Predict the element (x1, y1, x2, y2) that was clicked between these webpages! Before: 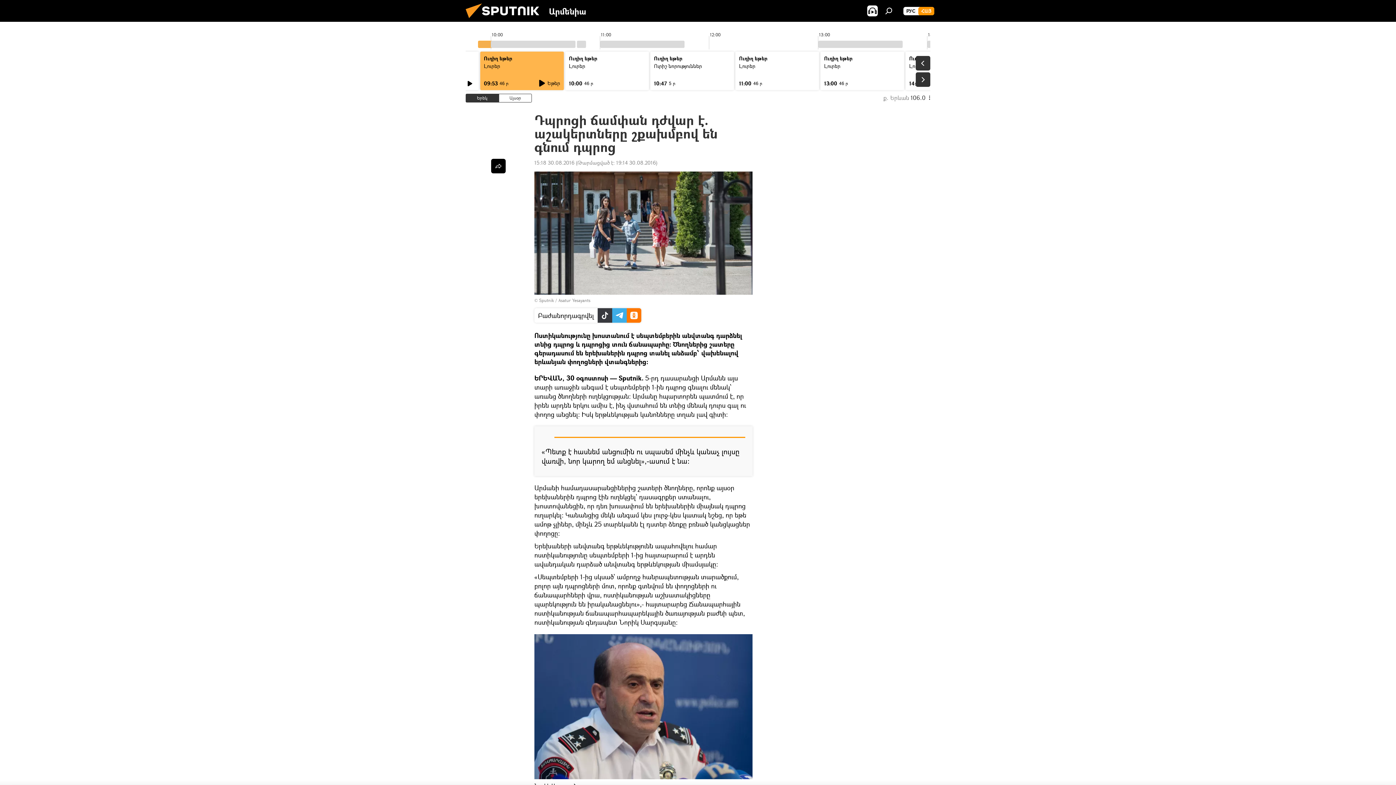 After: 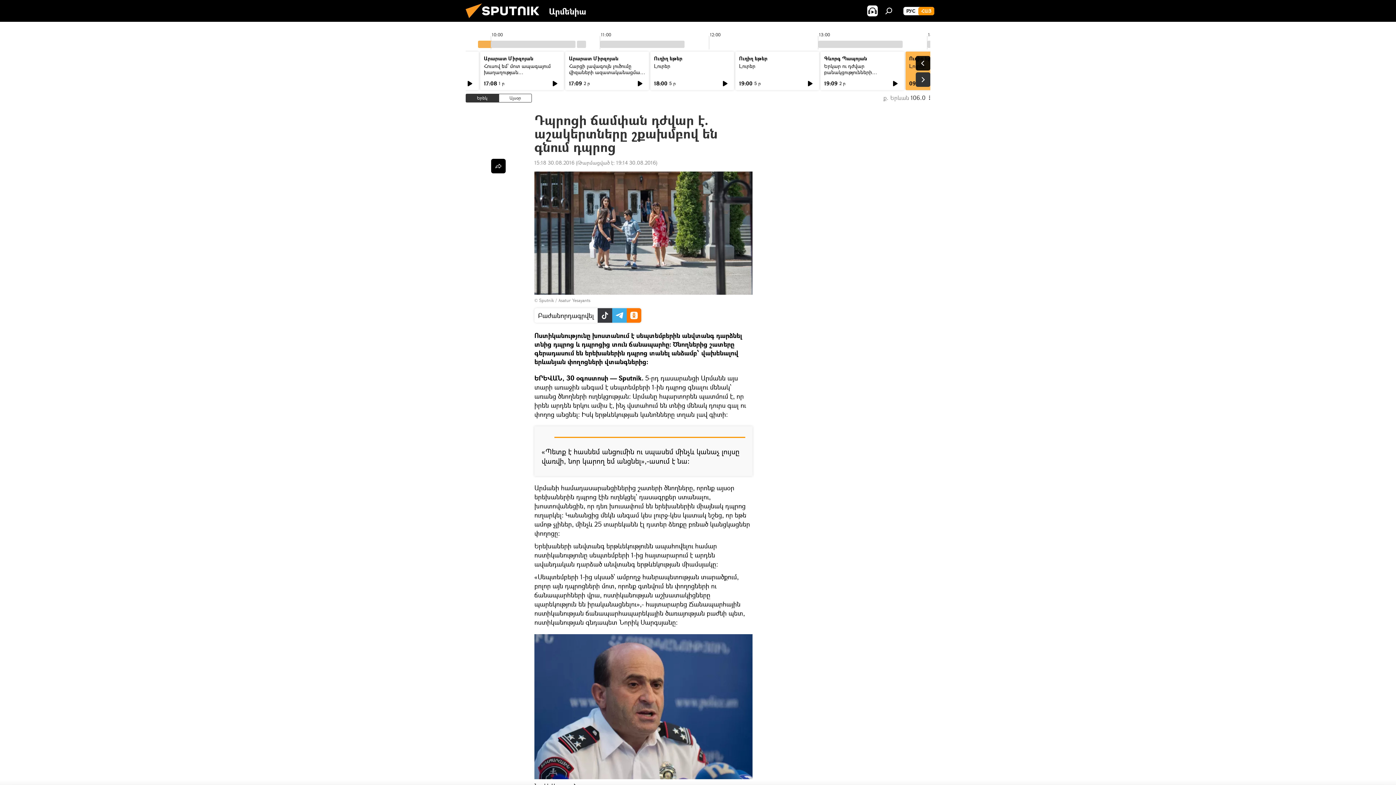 Action: bbox: (916, 56, 930, 70)